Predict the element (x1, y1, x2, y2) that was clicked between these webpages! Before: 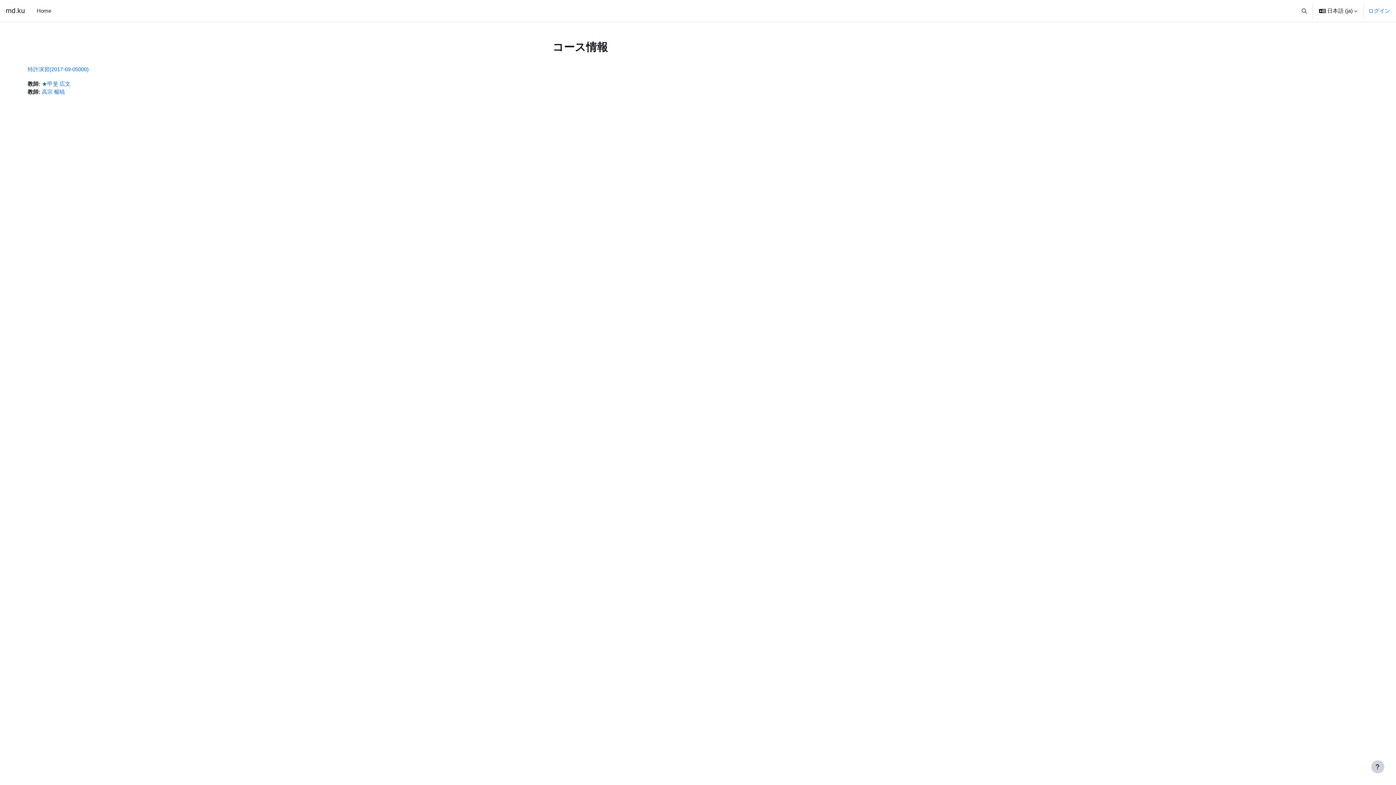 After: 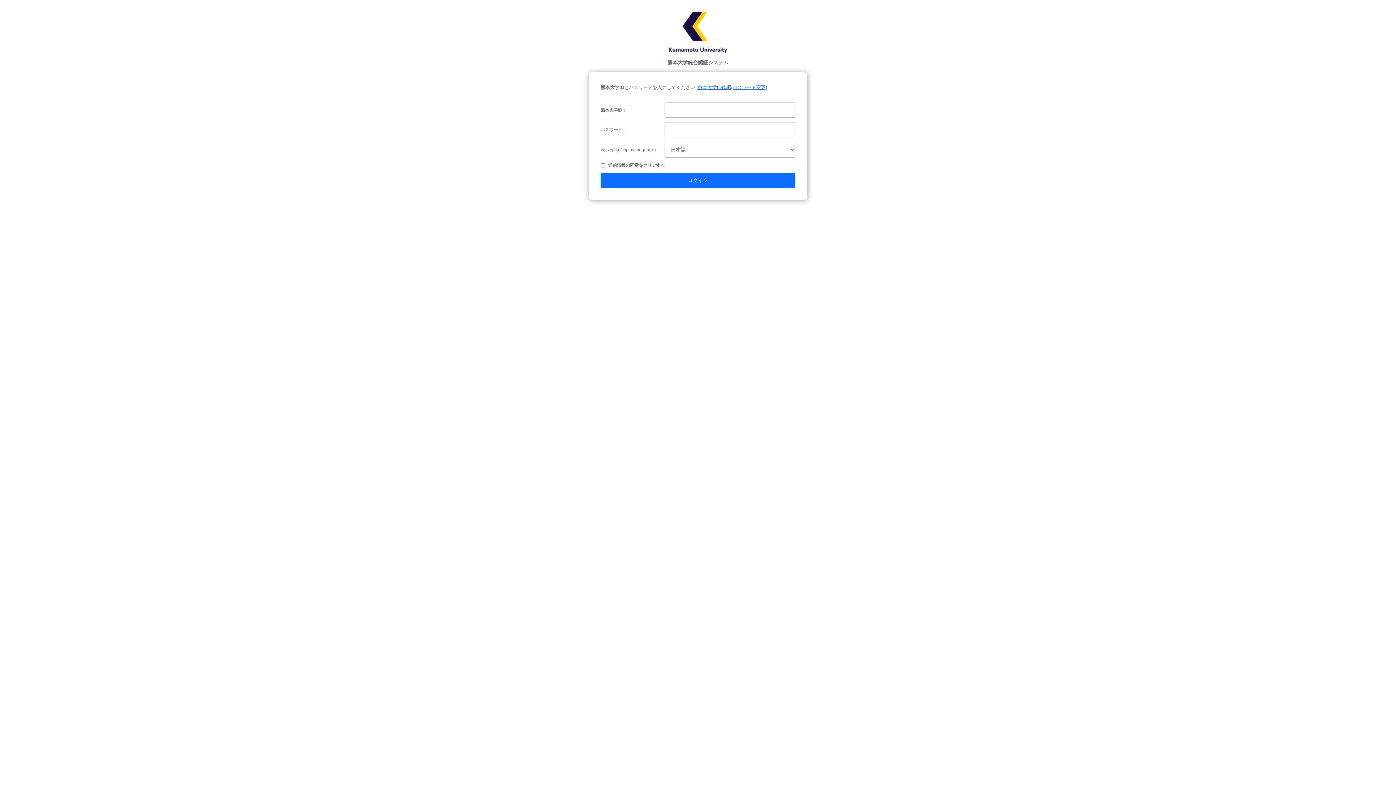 Action: bbox: (41, 88, 65, 94) label: 高宗 暢暁